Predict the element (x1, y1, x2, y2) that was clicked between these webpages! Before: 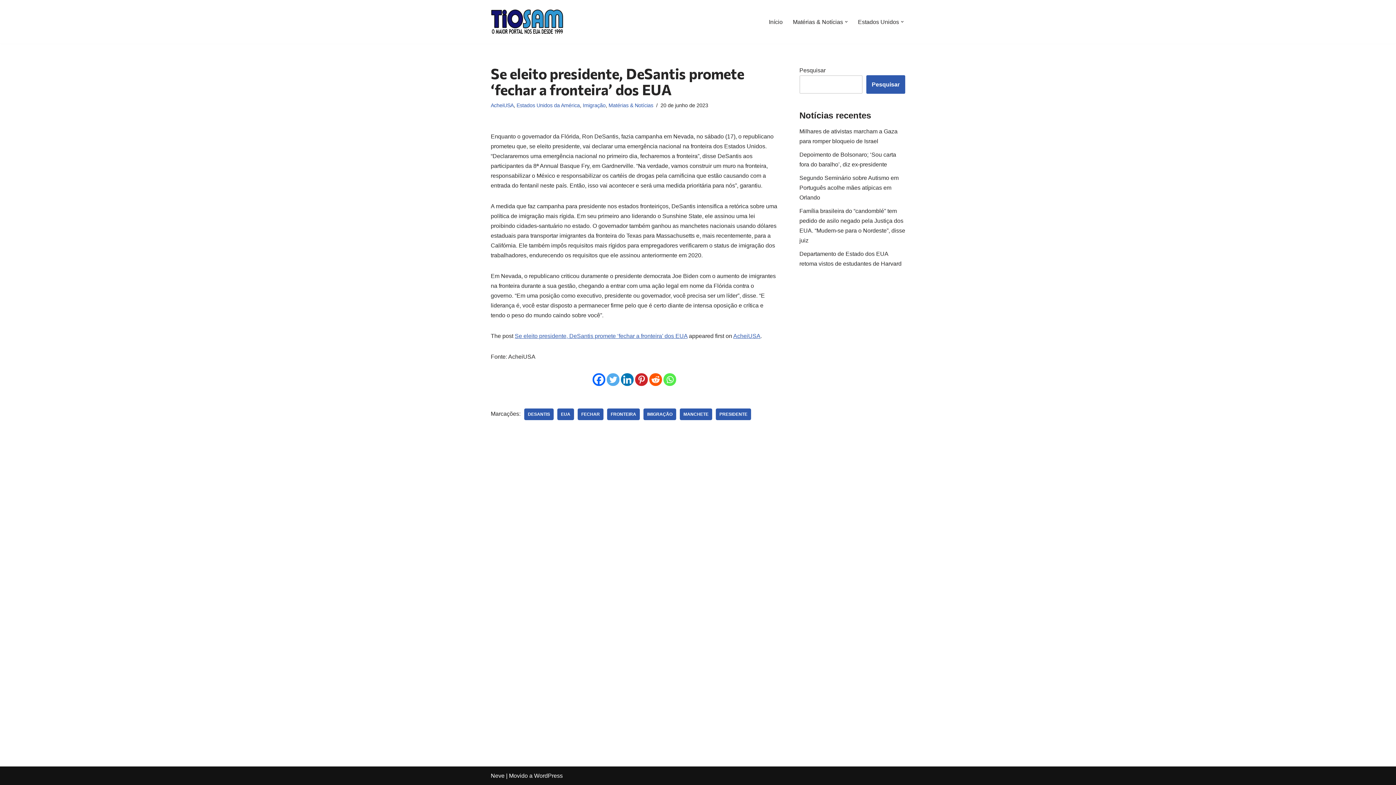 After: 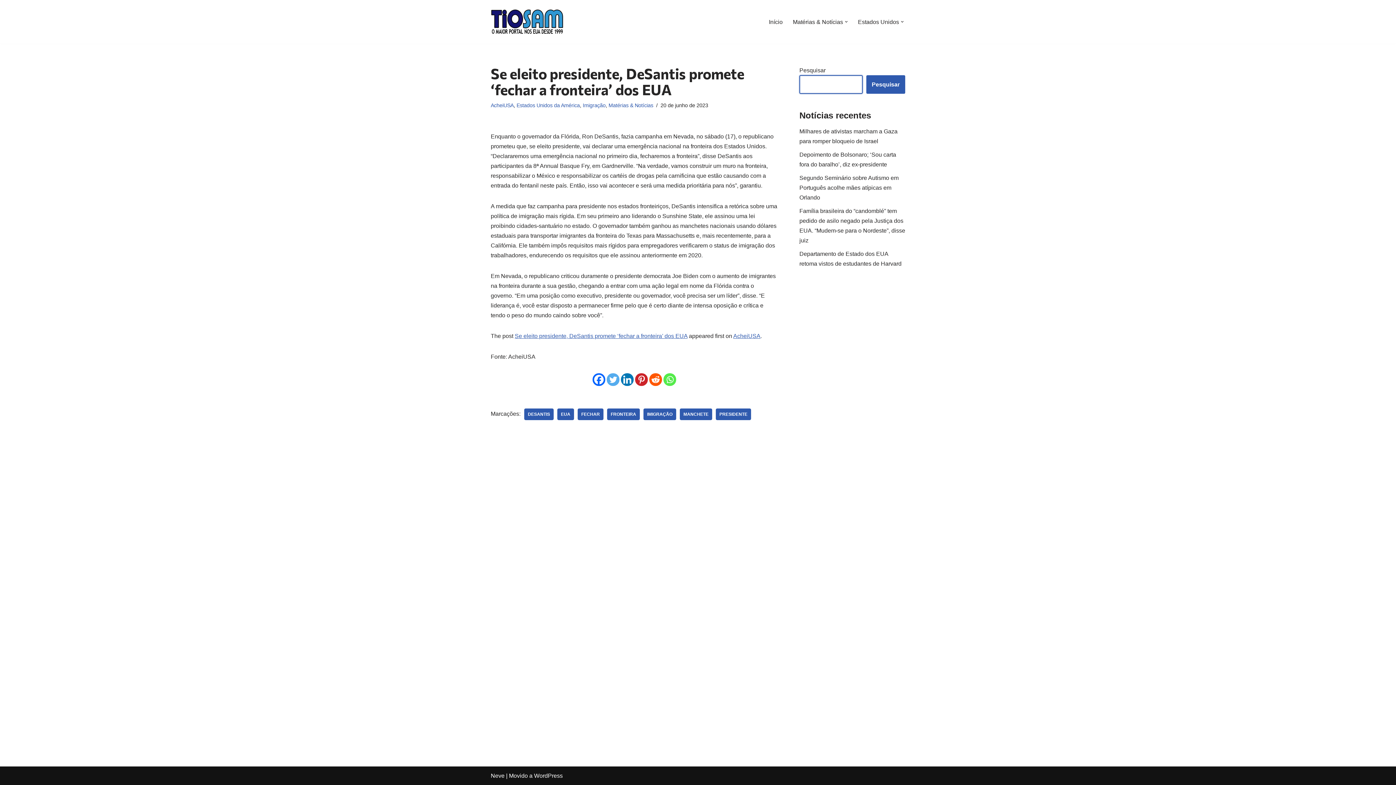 Action: bbox: (866, 75, 905, 93) label: Pesquisar